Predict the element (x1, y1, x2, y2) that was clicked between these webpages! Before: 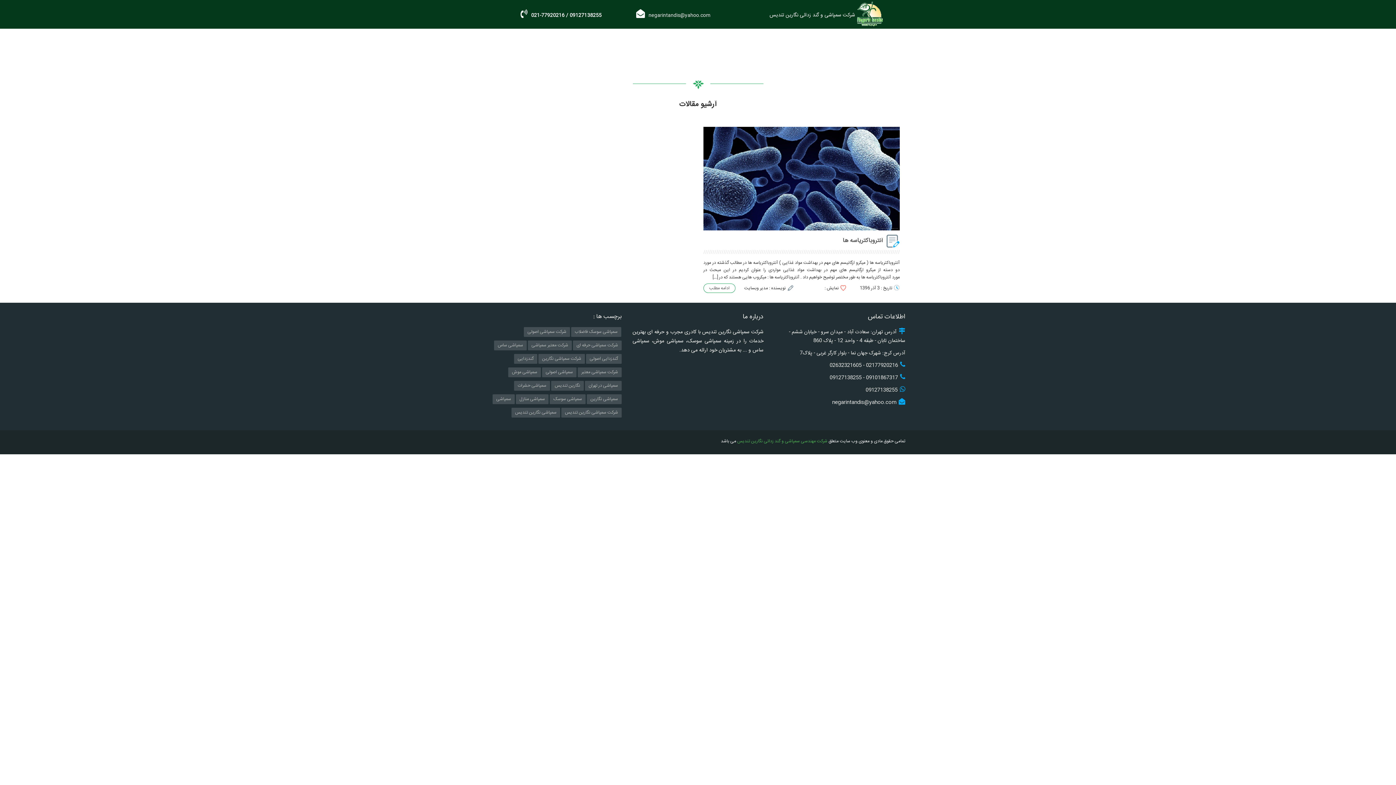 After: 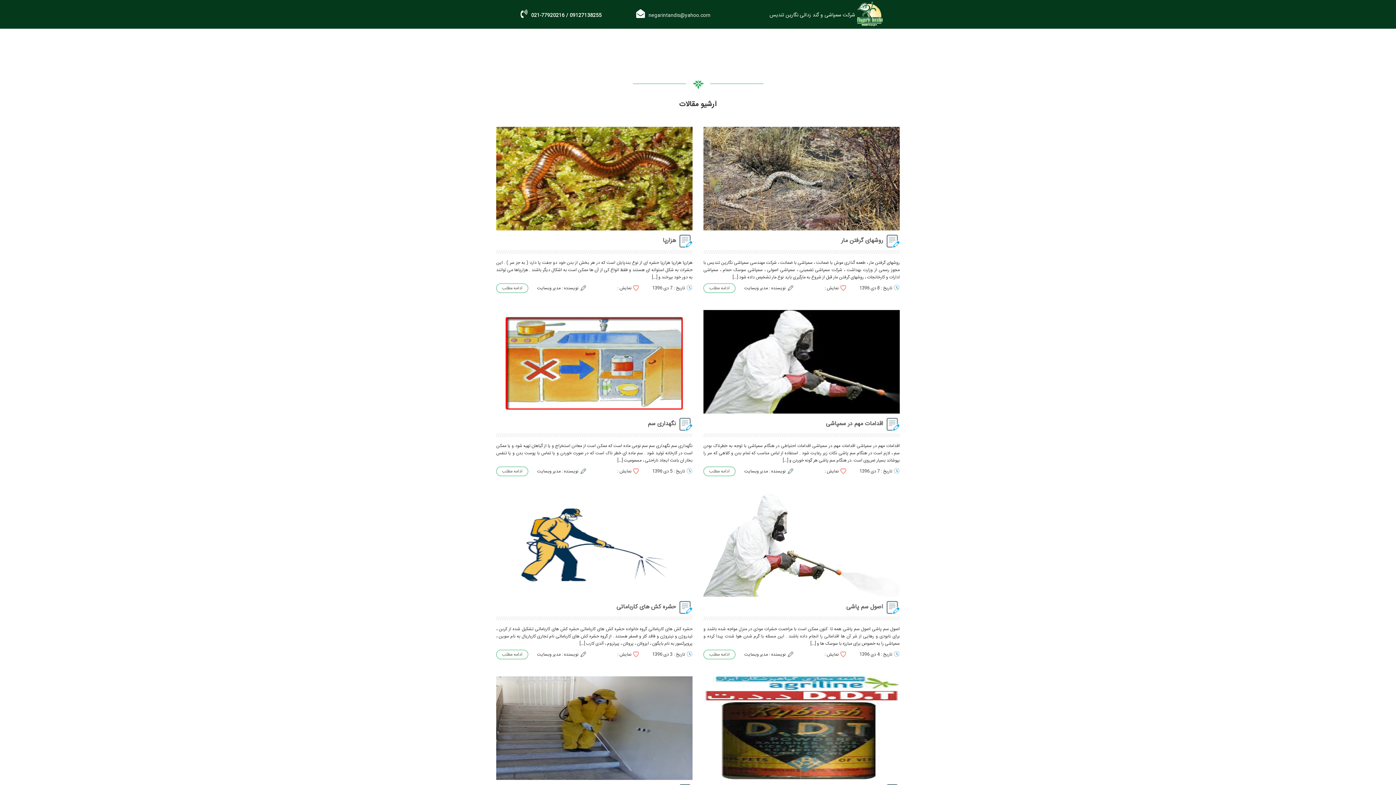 Action: label: سمپاشی حشرات bbox: (514, 381, 550, 390)